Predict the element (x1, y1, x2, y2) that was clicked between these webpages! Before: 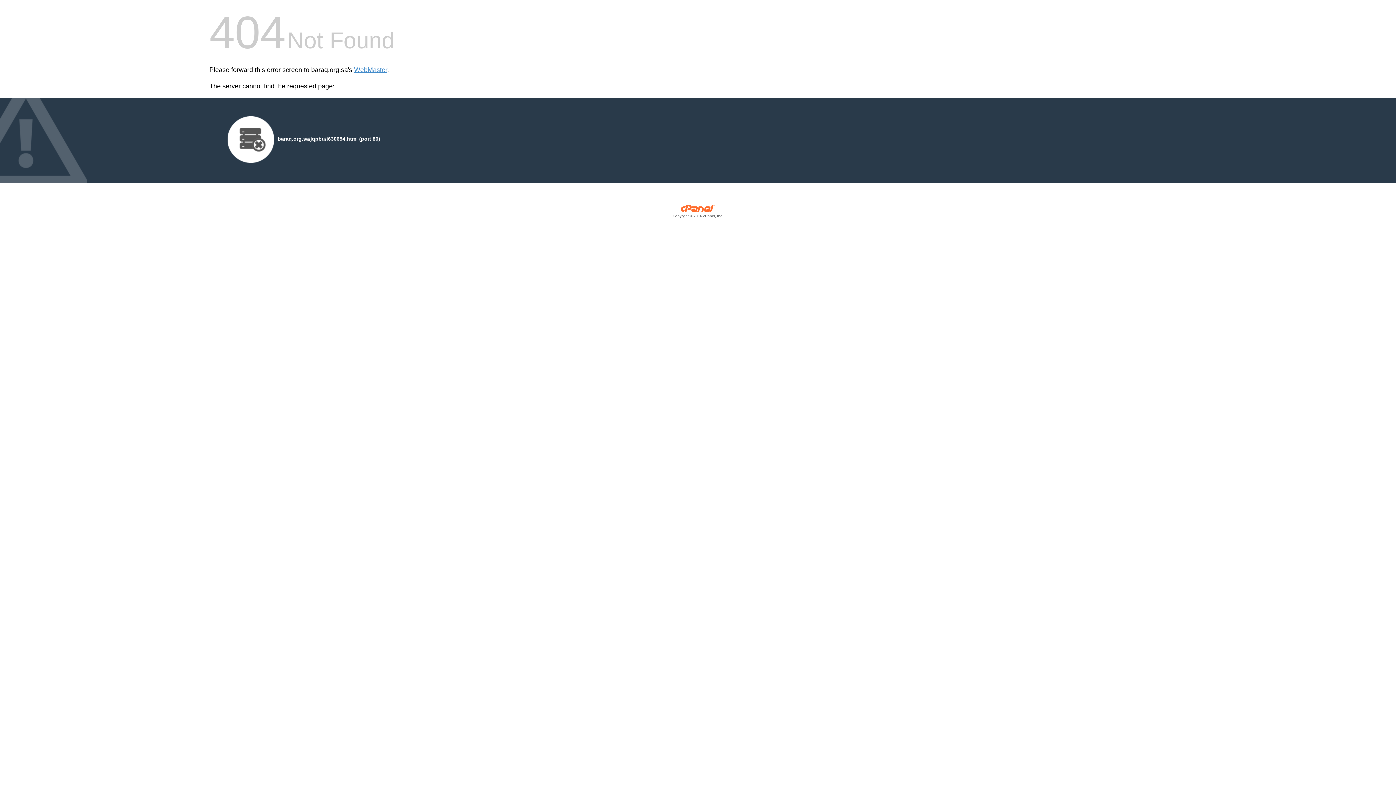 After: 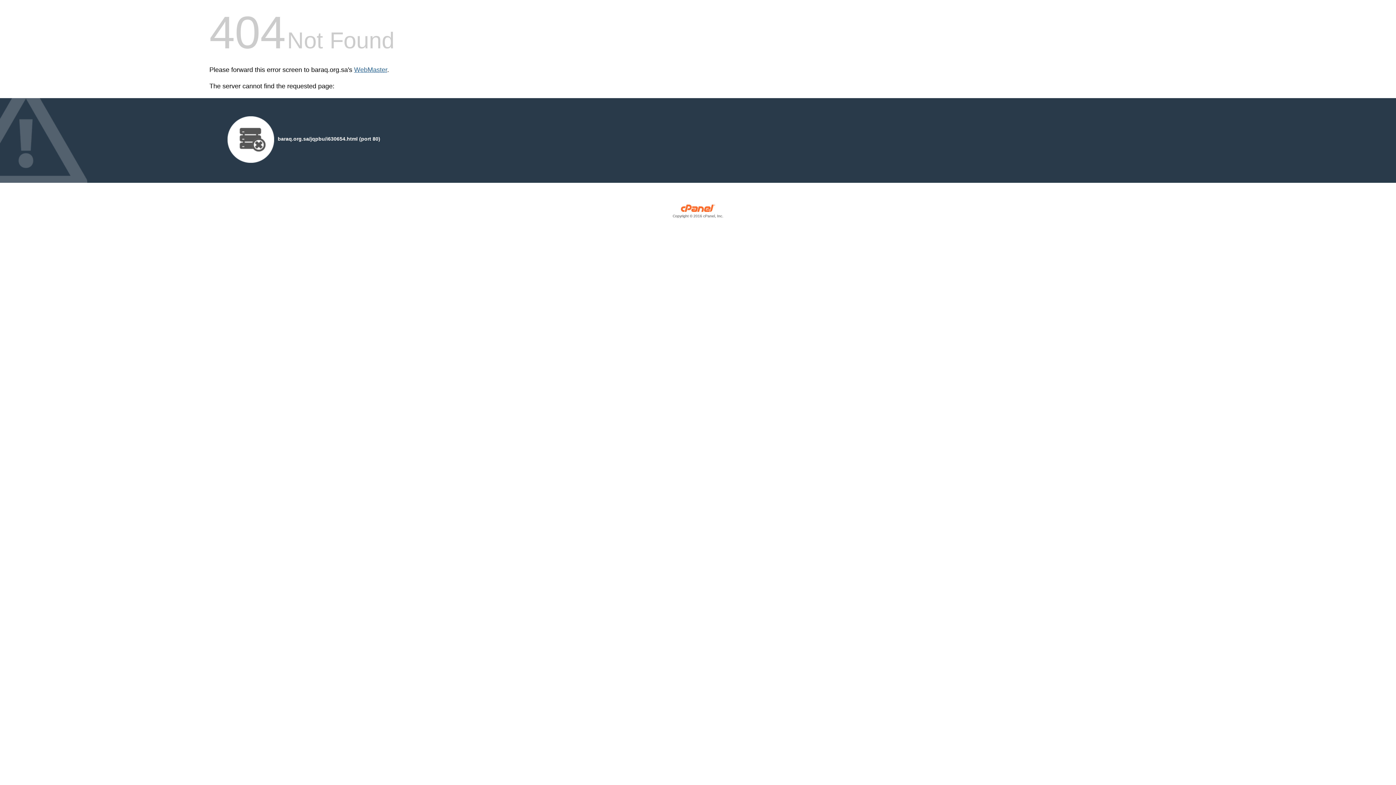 Action: bbox: (354, 66, 387, 73) label: WebMaster